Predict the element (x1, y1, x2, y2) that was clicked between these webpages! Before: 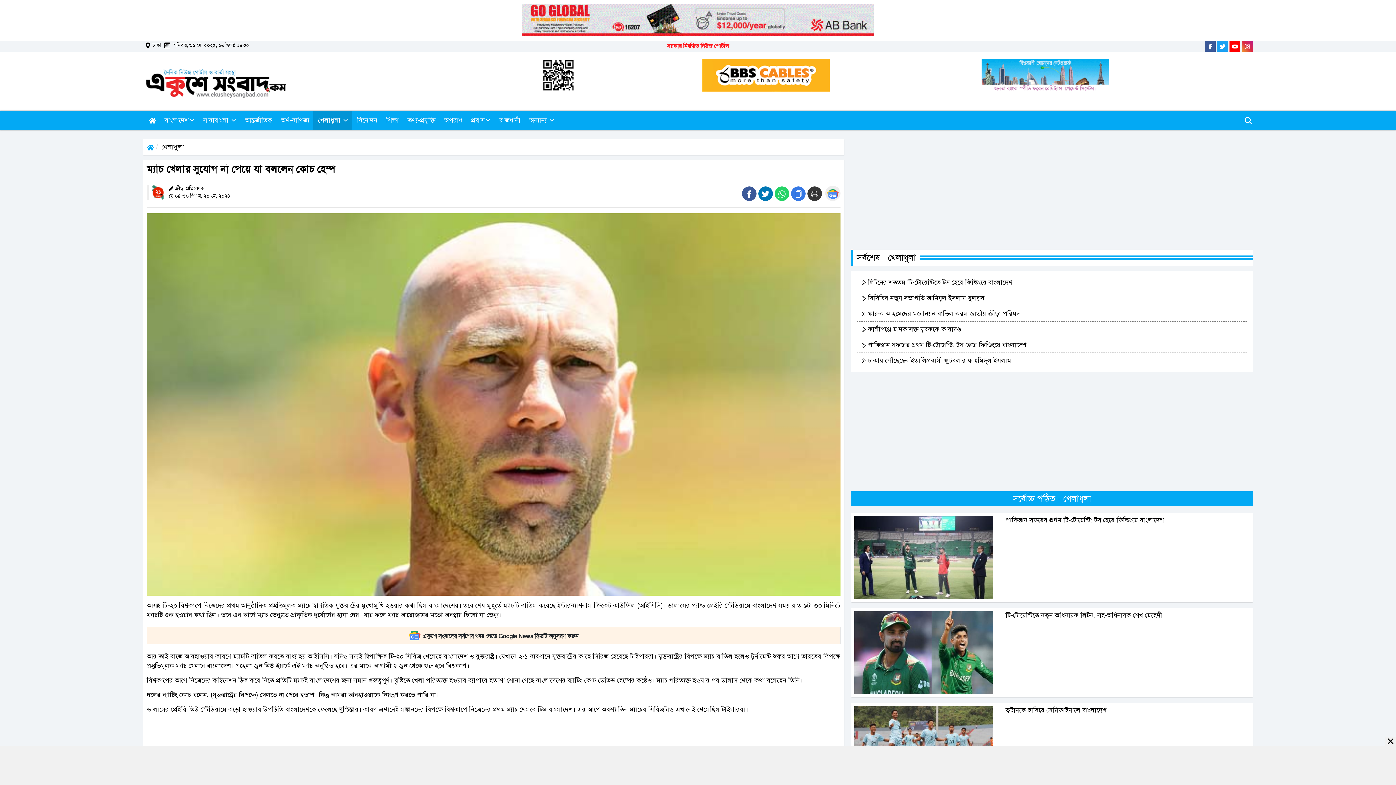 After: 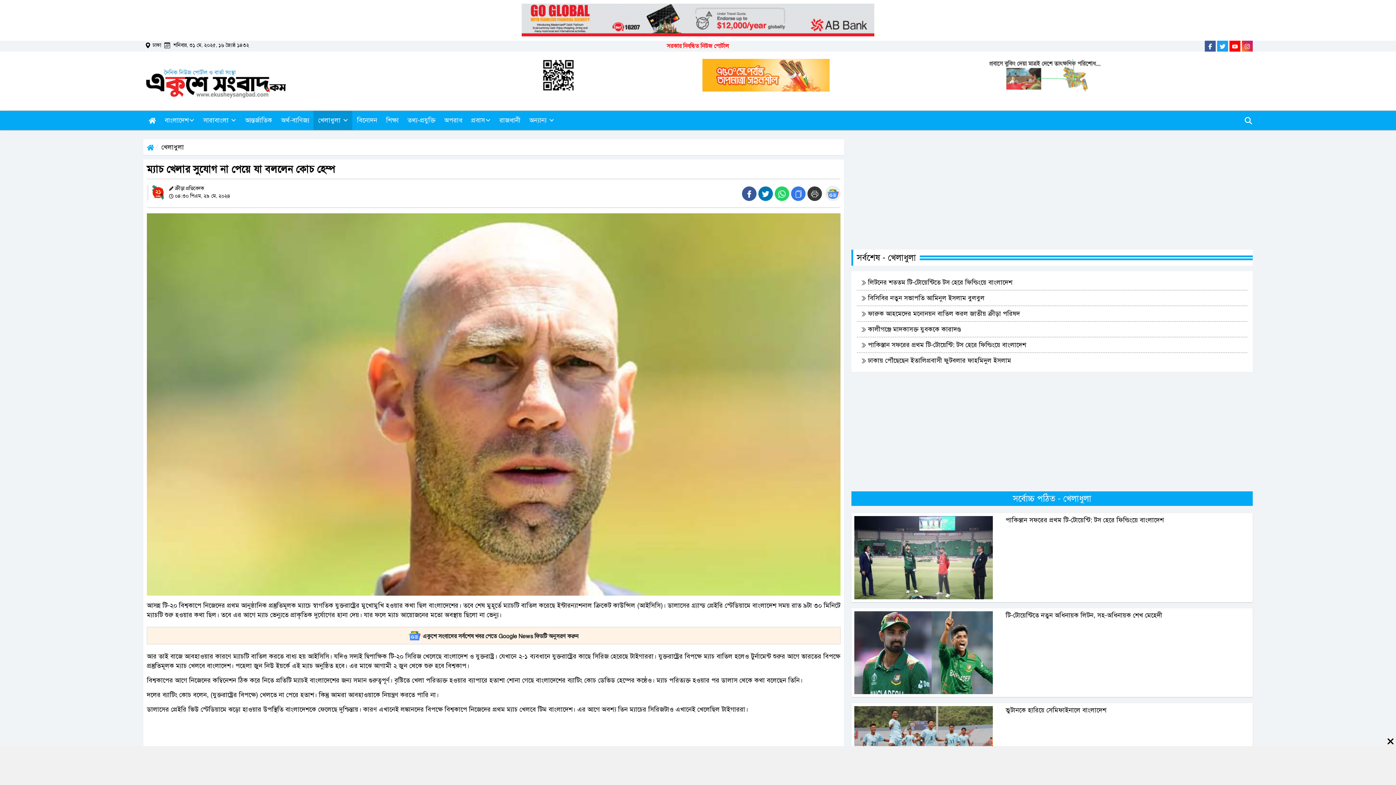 Action: bbox: (774, 186, 789, 201)